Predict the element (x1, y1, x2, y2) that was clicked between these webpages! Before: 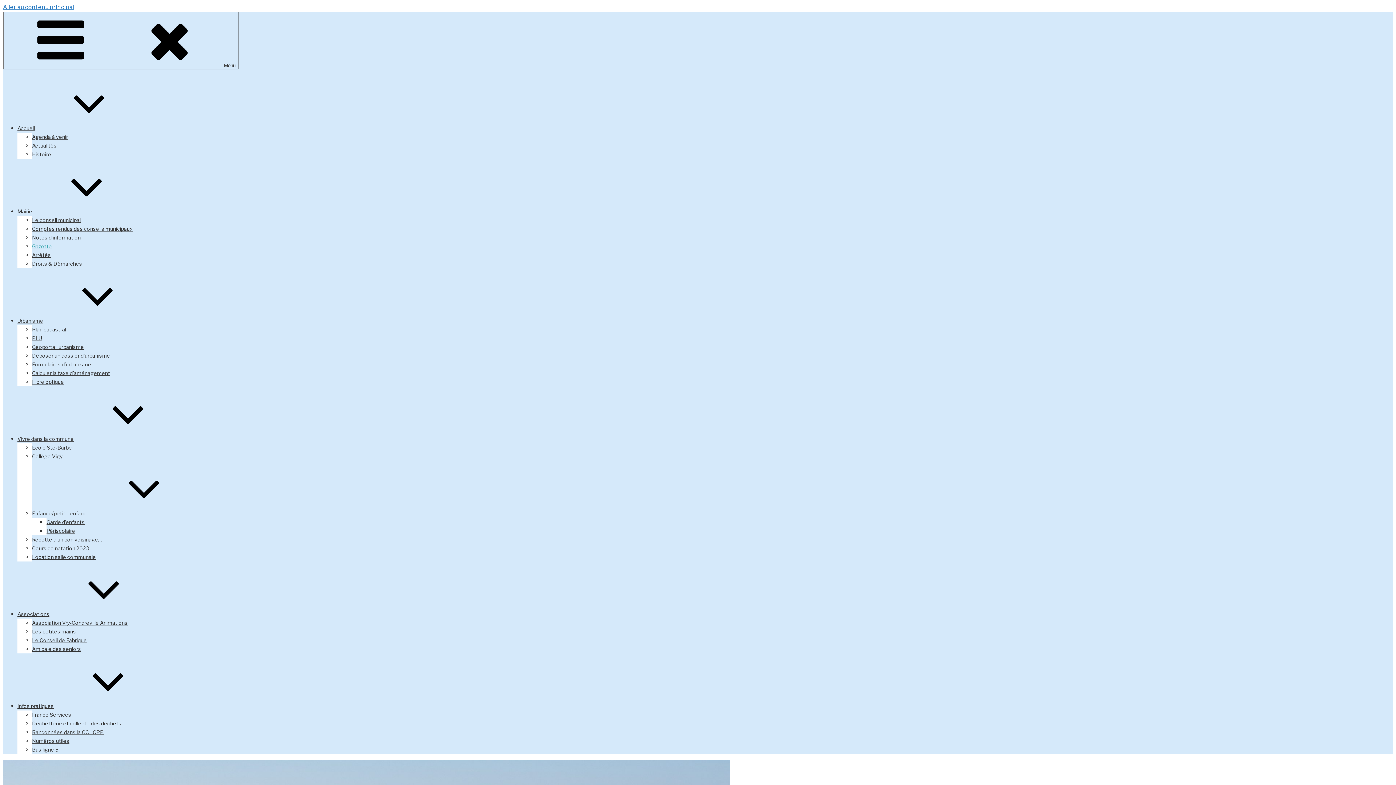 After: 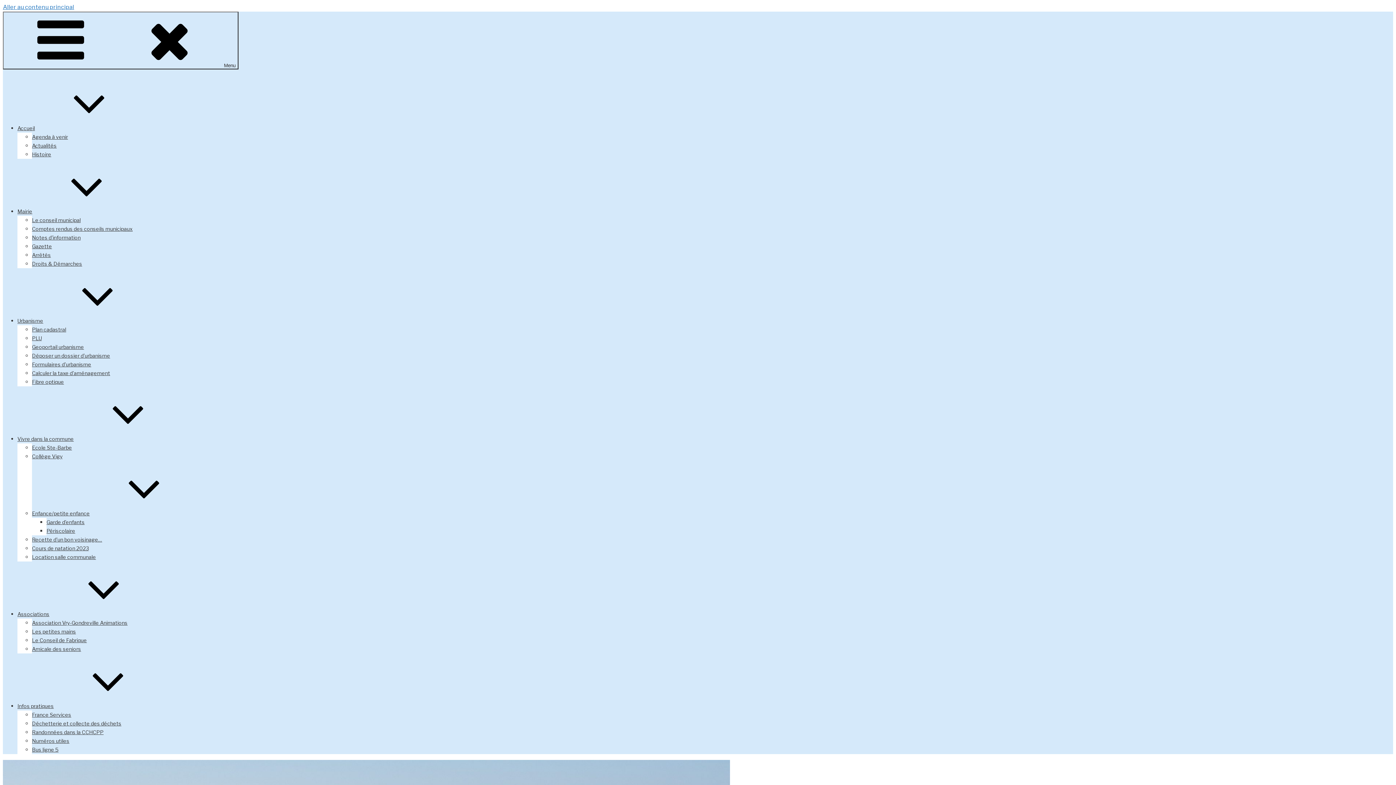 Action: label: Urbanisme bbox: (17, 317, 152, 324)